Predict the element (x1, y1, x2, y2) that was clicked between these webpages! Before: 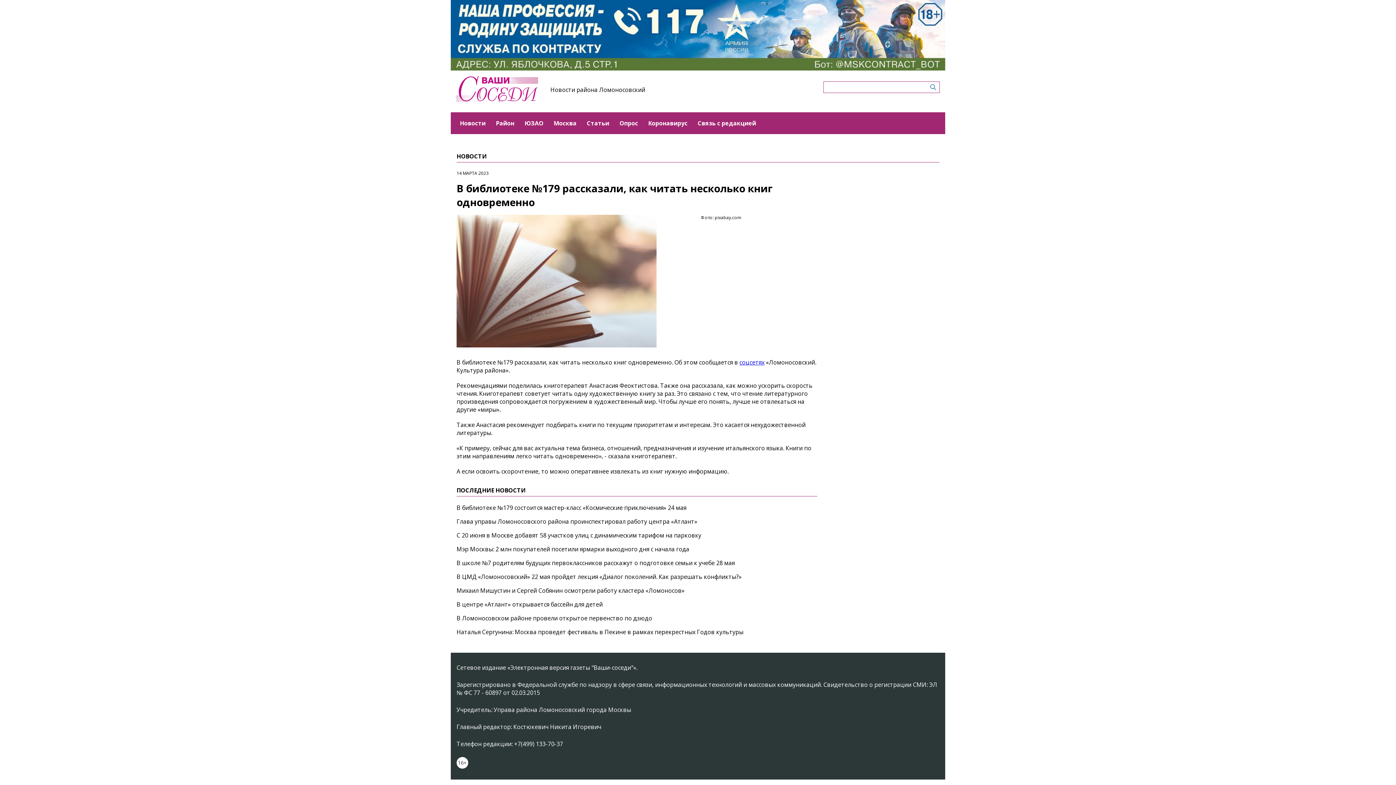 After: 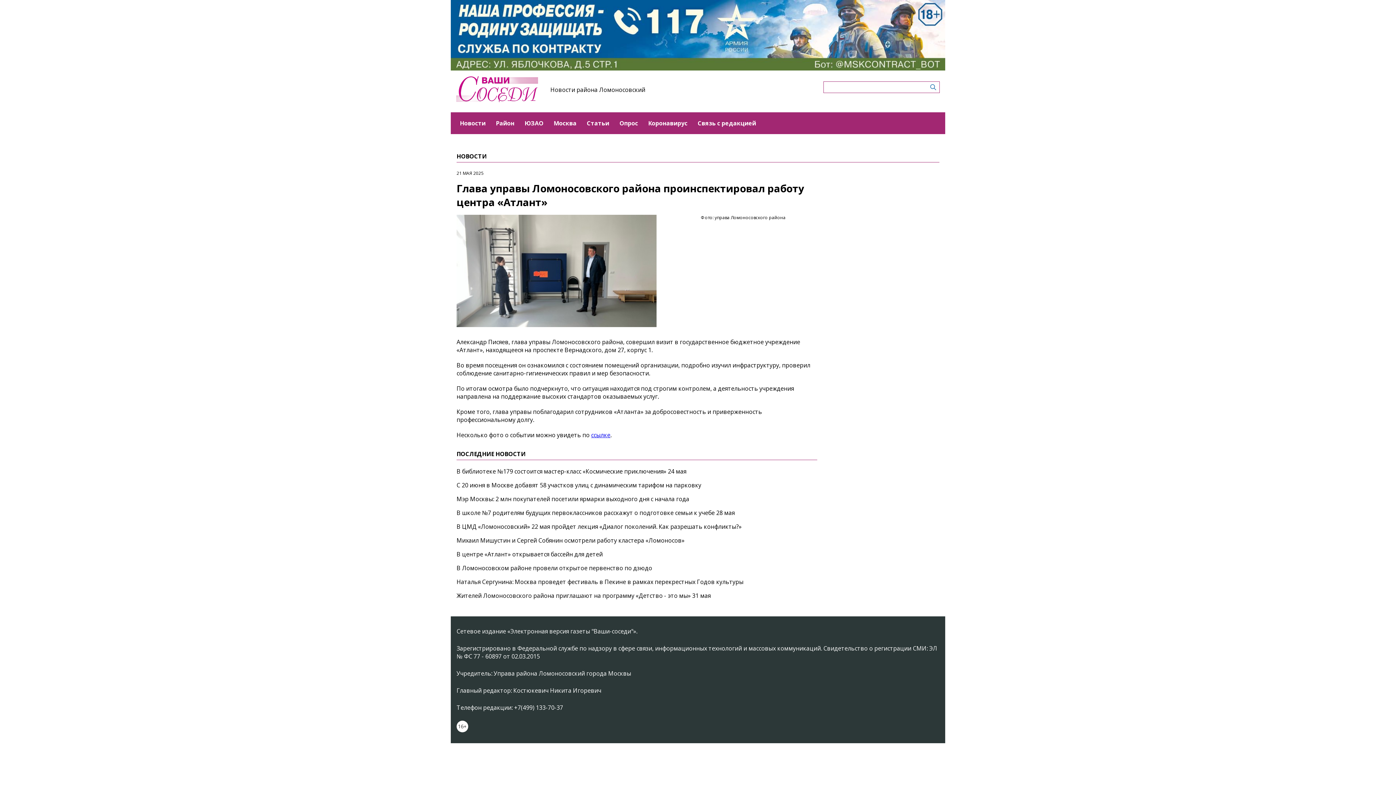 Action: label: Глава управы Ломоносовского района проинспектировал работу центра «Атлант» bbox: (456, 517, 697, 525)